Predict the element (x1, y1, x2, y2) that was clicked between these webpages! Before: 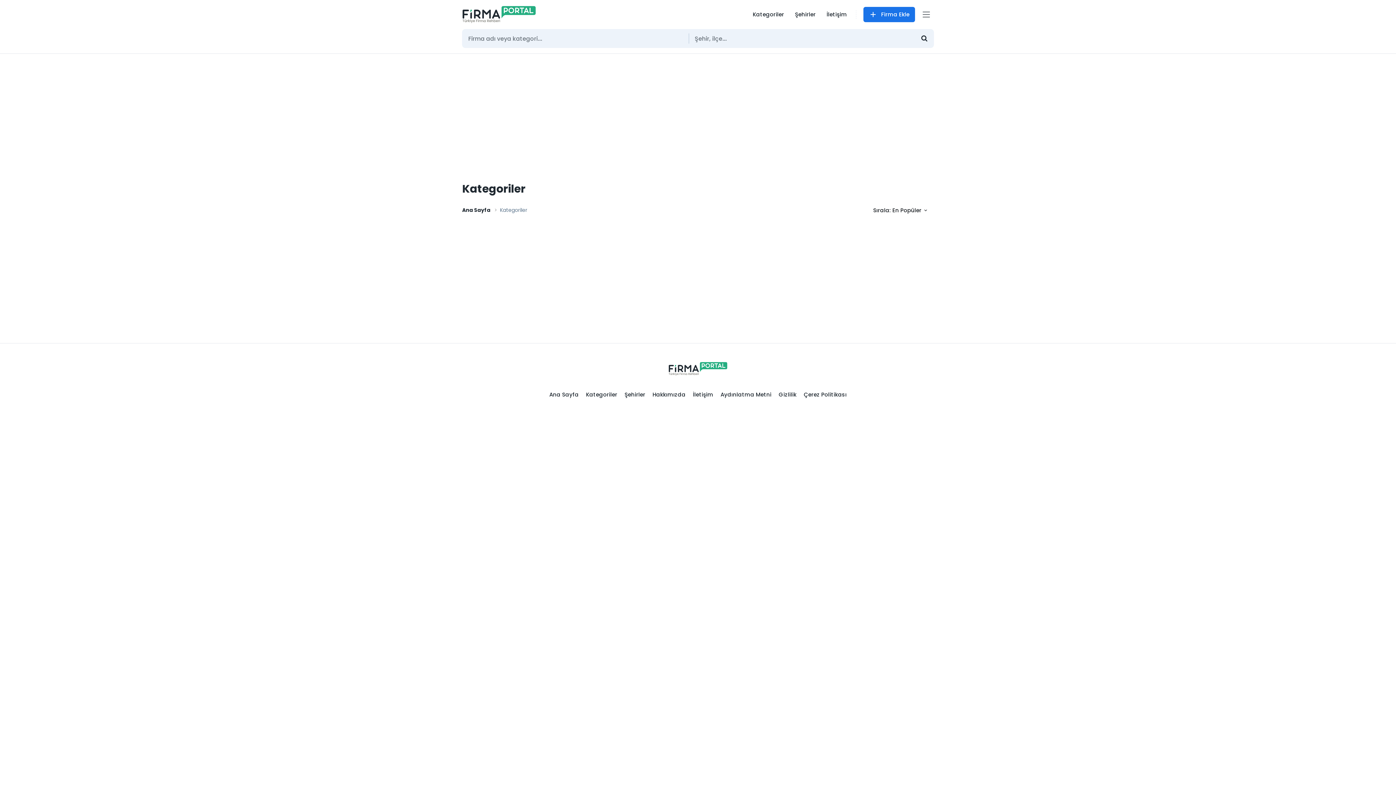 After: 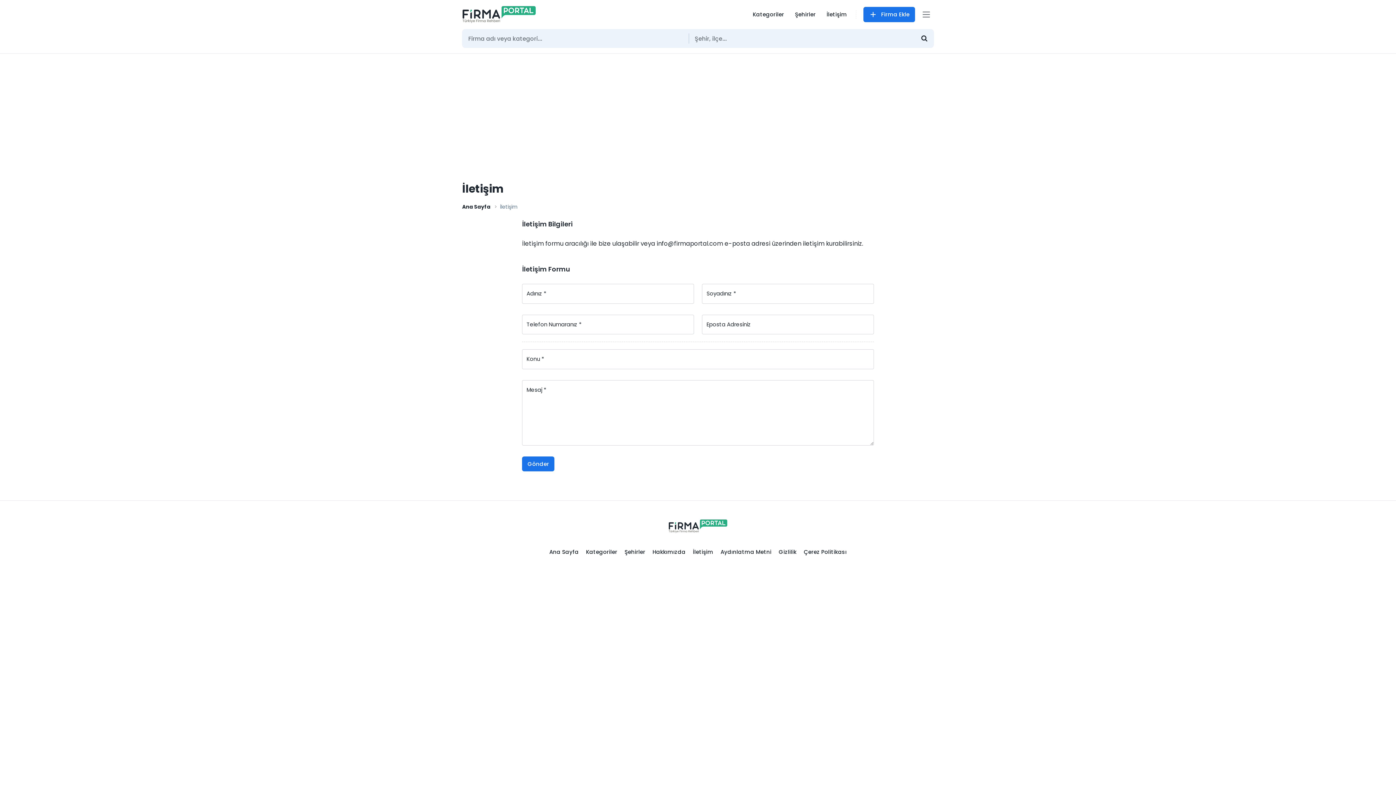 Action: label: İletişim bbox: (821, 6, 852, 22)